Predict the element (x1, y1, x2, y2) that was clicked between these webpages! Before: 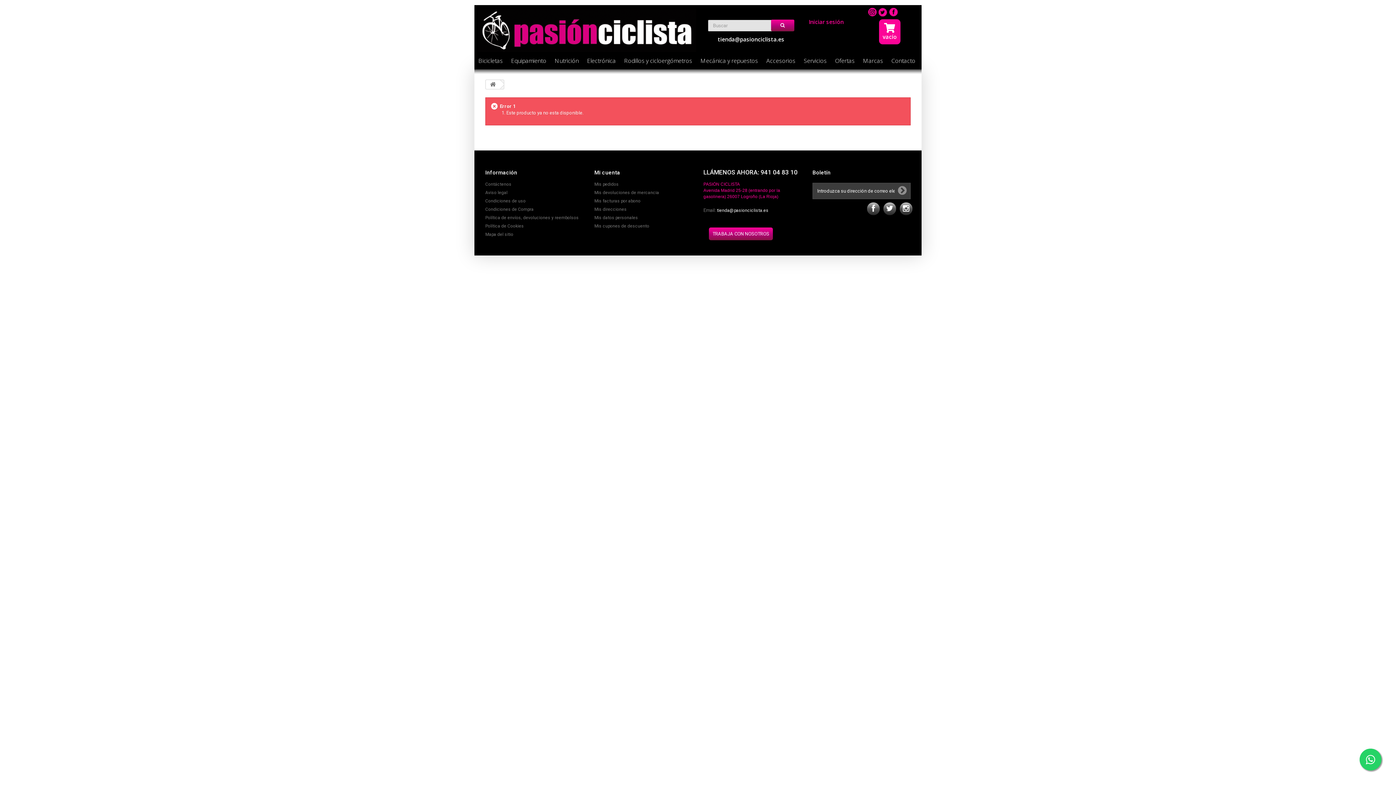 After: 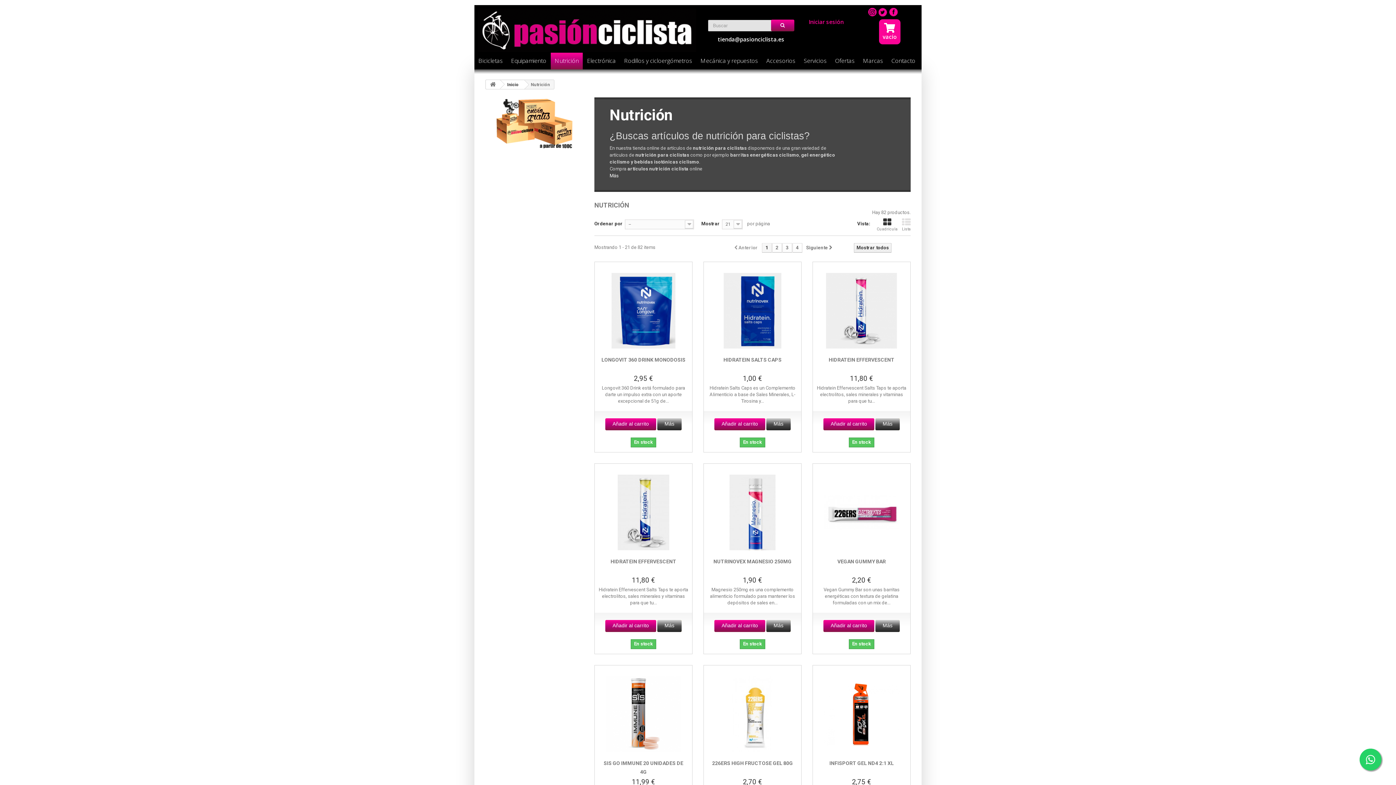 Action: label: Nutrición bbox: (550, 52, 582, 69)